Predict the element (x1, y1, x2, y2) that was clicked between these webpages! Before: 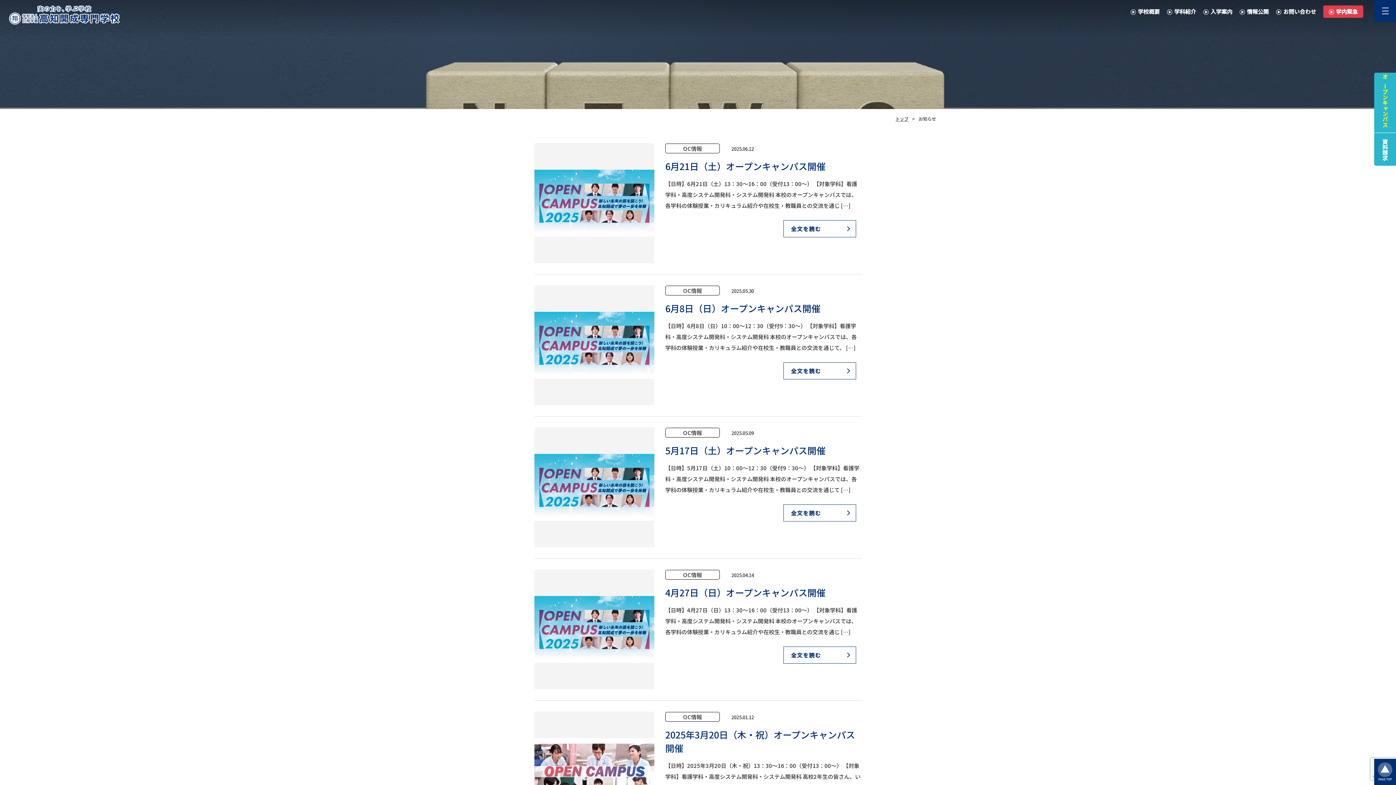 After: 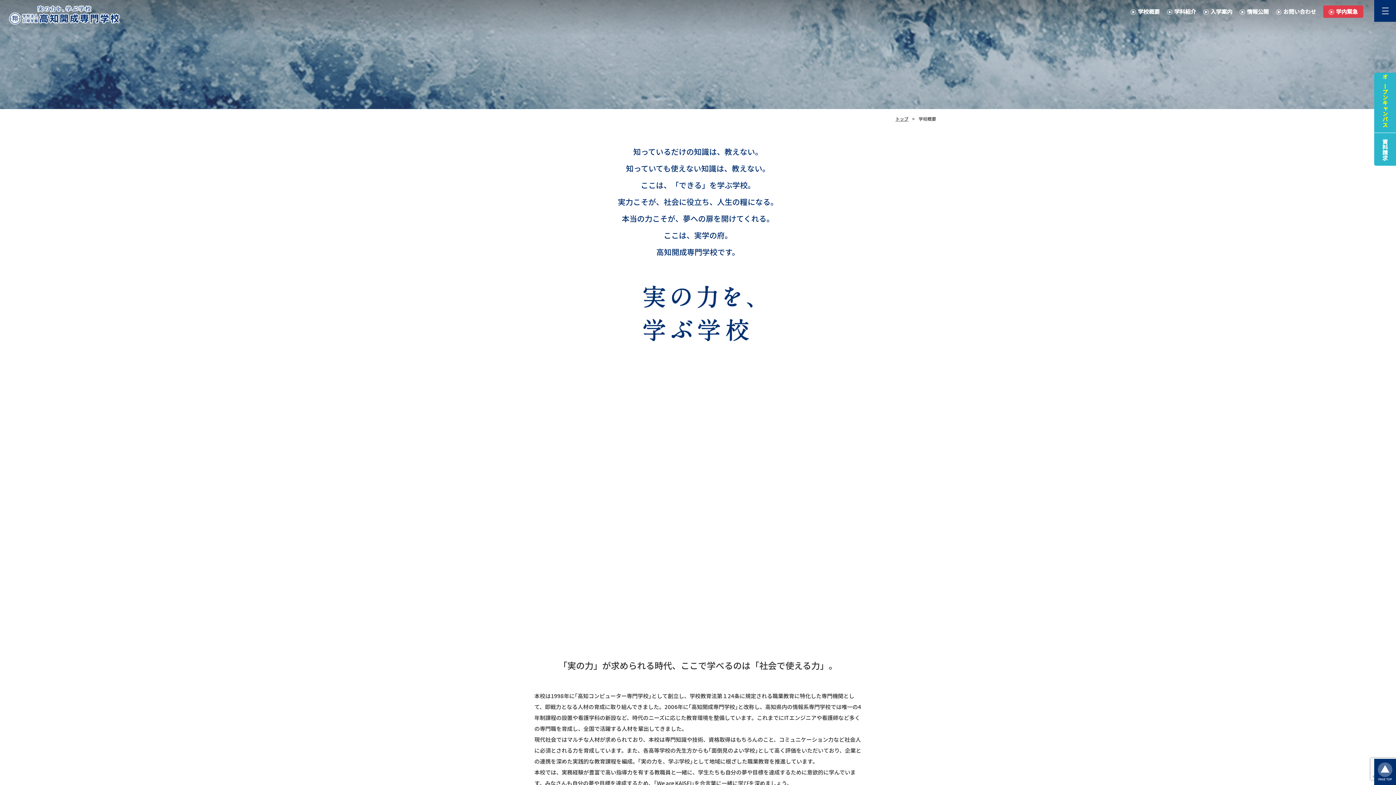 Action: bbox: (1130, 6, 1160, 17) label: 学校概要